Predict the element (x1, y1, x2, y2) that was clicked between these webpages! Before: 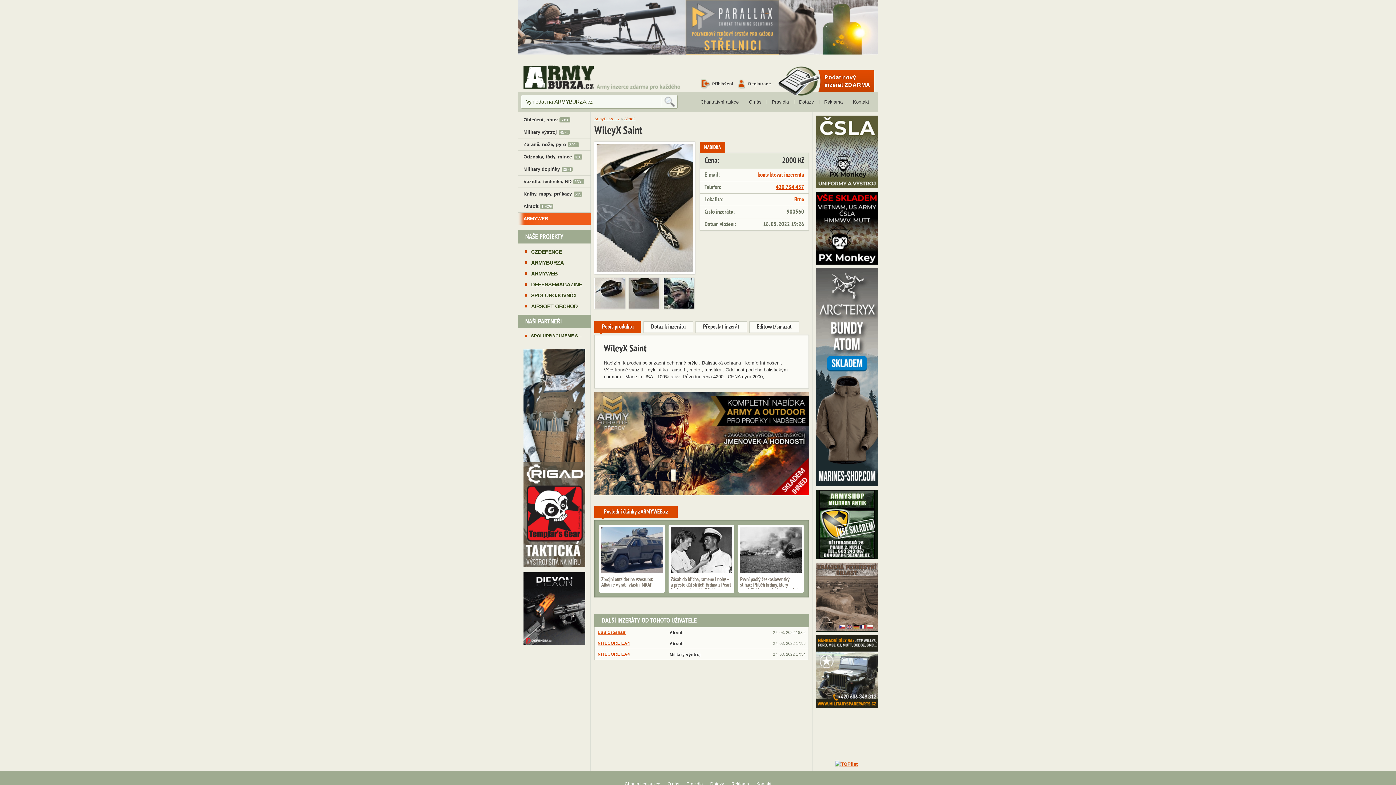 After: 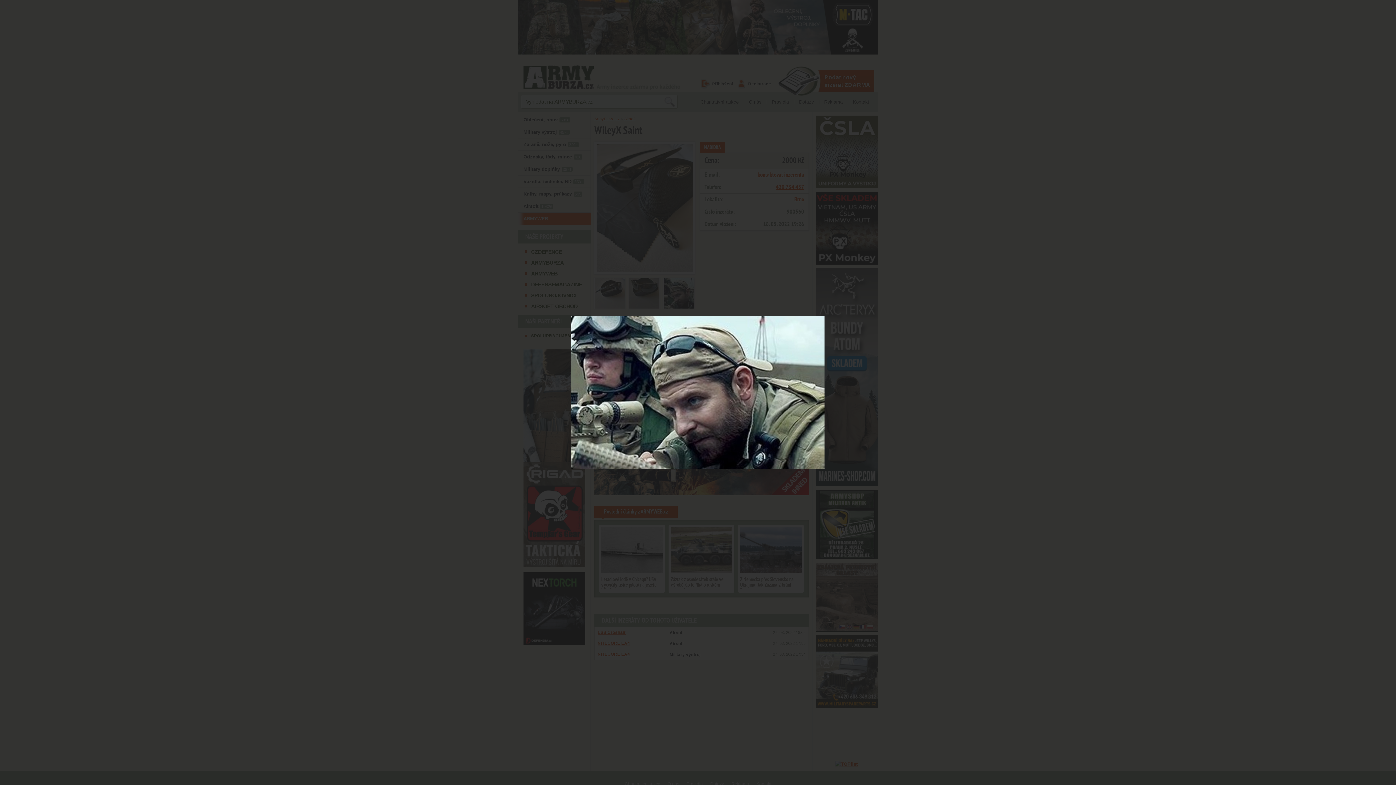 Action: bbox: (663, 278, 694, 309)